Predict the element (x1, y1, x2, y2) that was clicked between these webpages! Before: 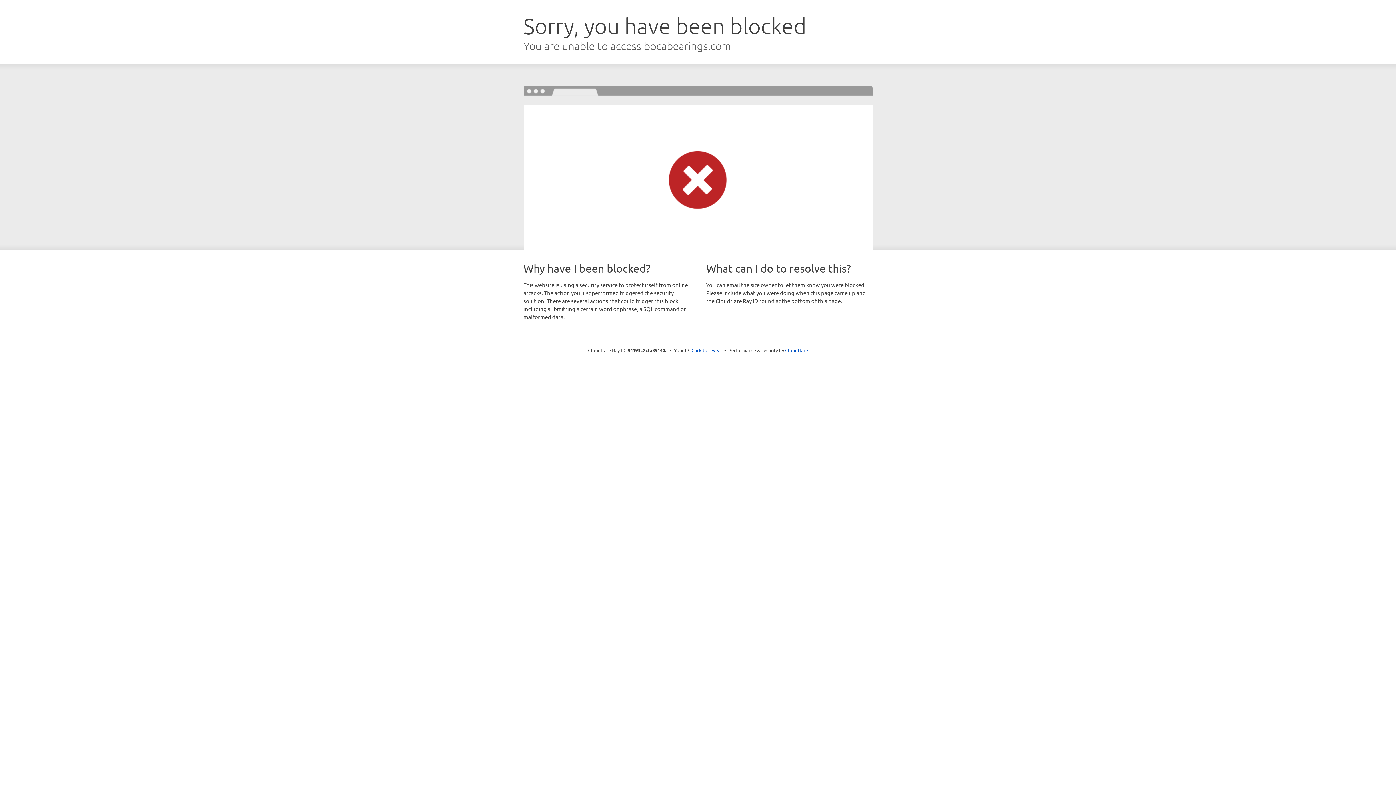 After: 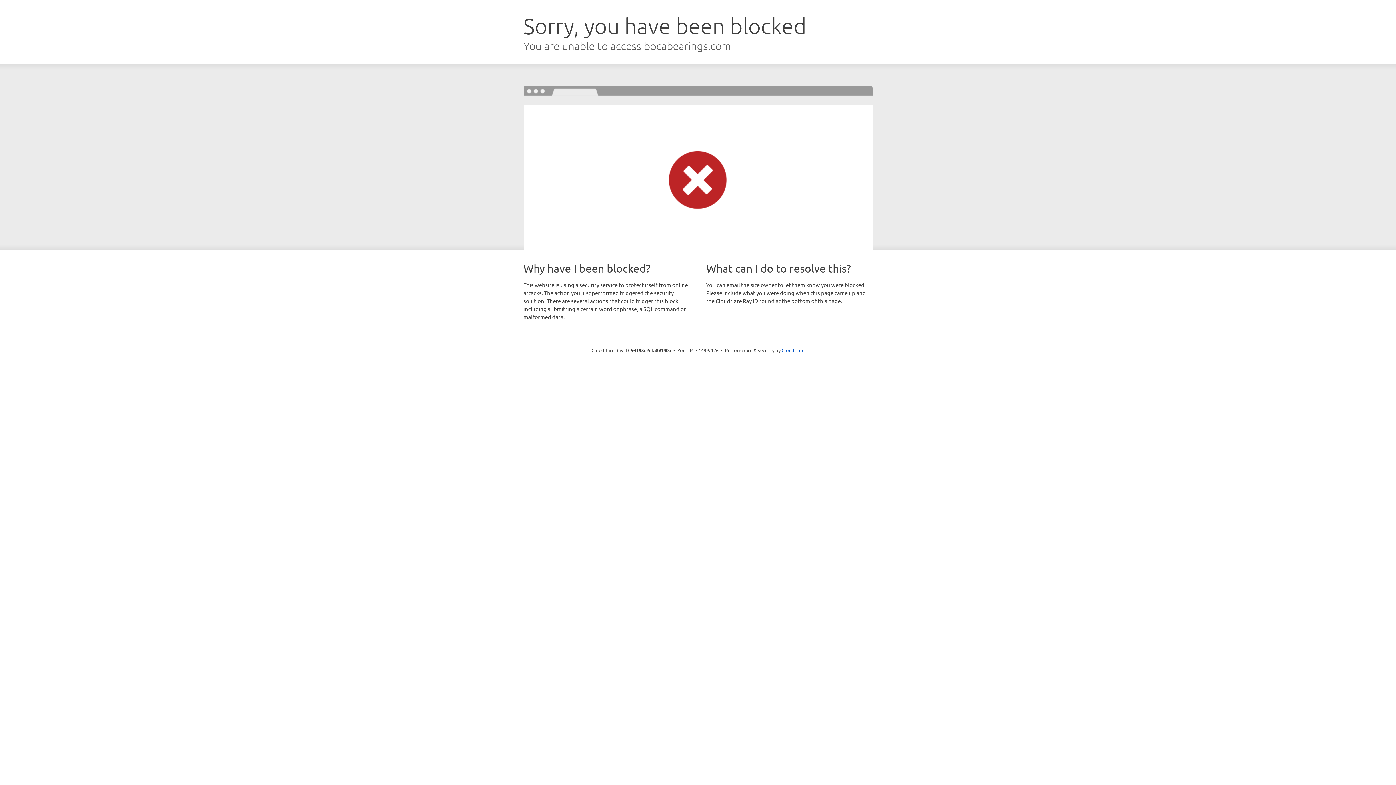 Action: label: Click to reveal bbox: (691, 346, 722, 353)